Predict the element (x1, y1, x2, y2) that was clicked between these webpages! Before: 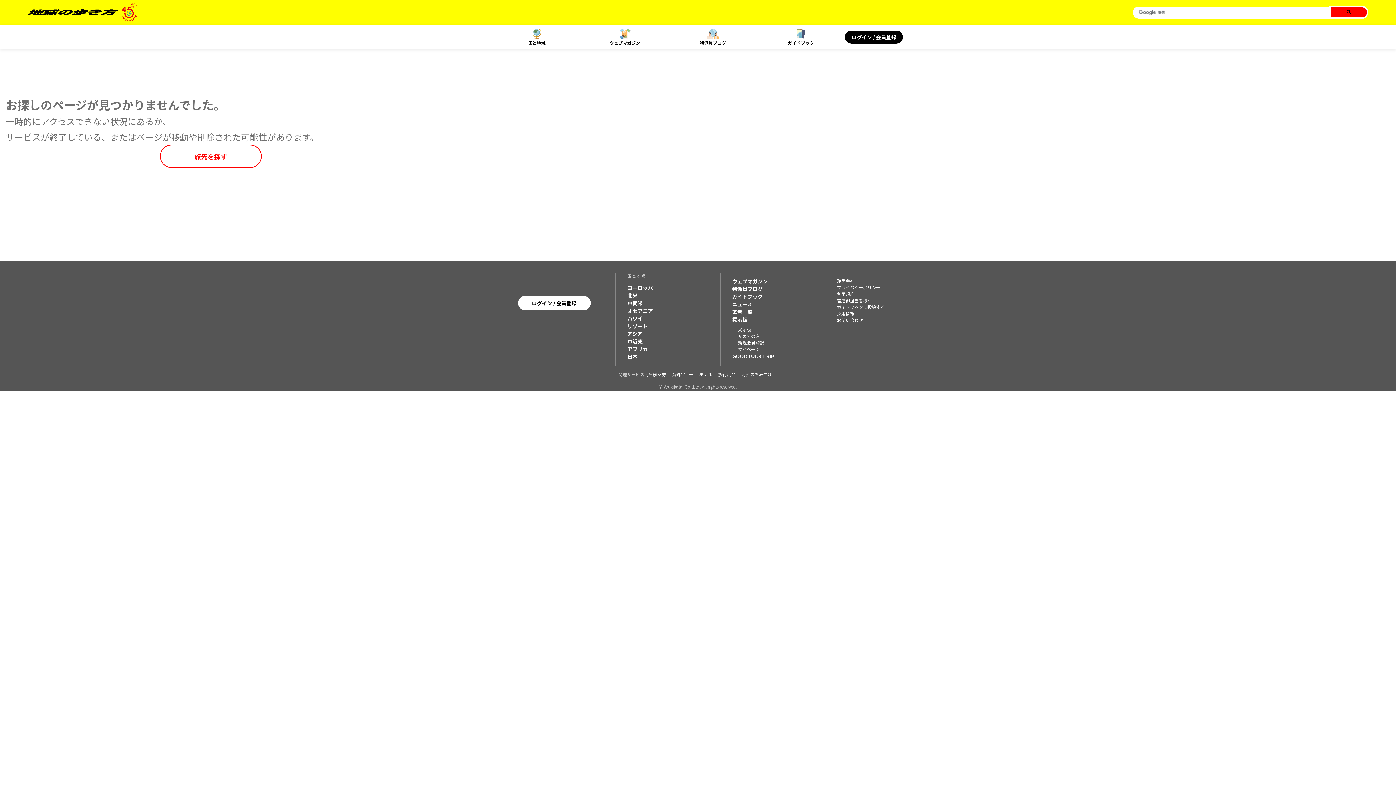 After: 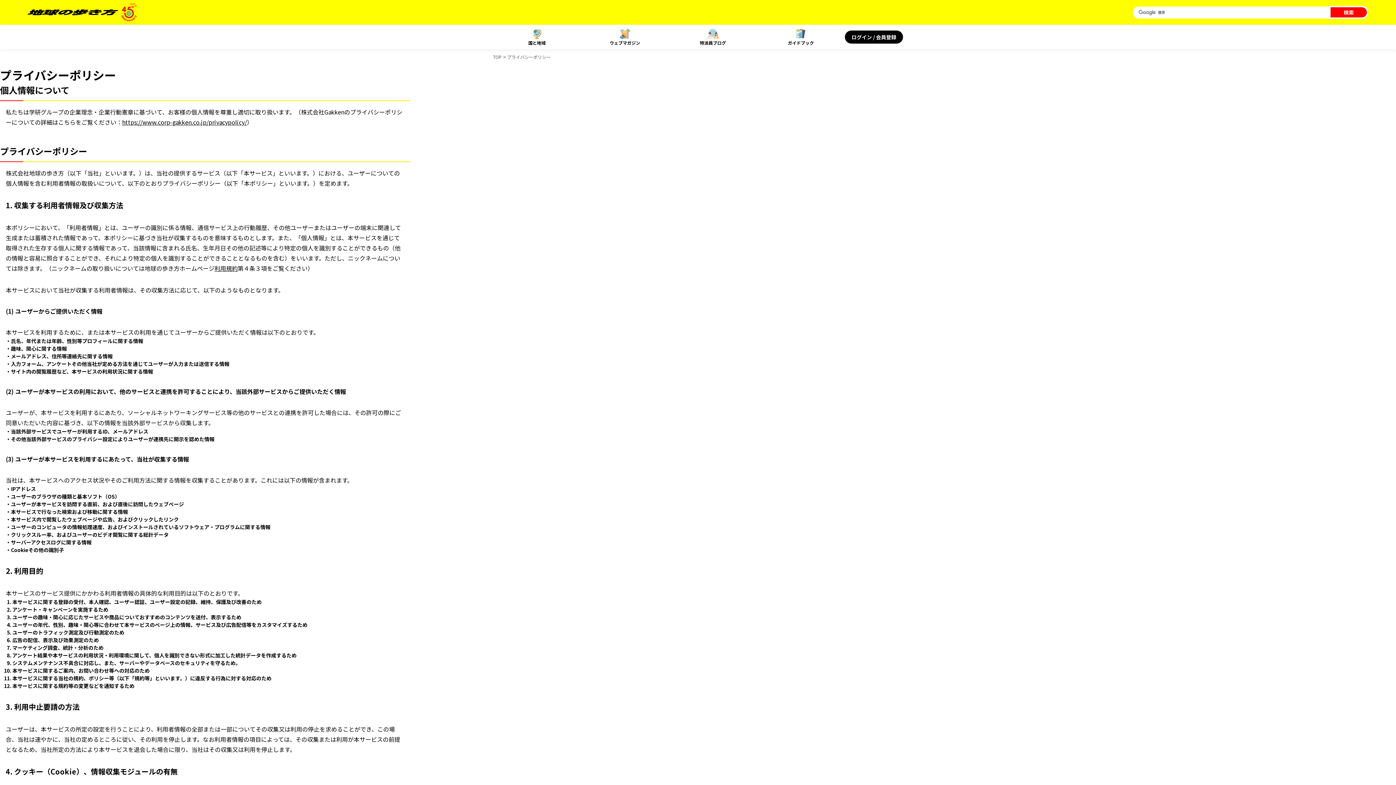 Action: label: プライバシーポリシー bbox: (837, 284, 891, 290)